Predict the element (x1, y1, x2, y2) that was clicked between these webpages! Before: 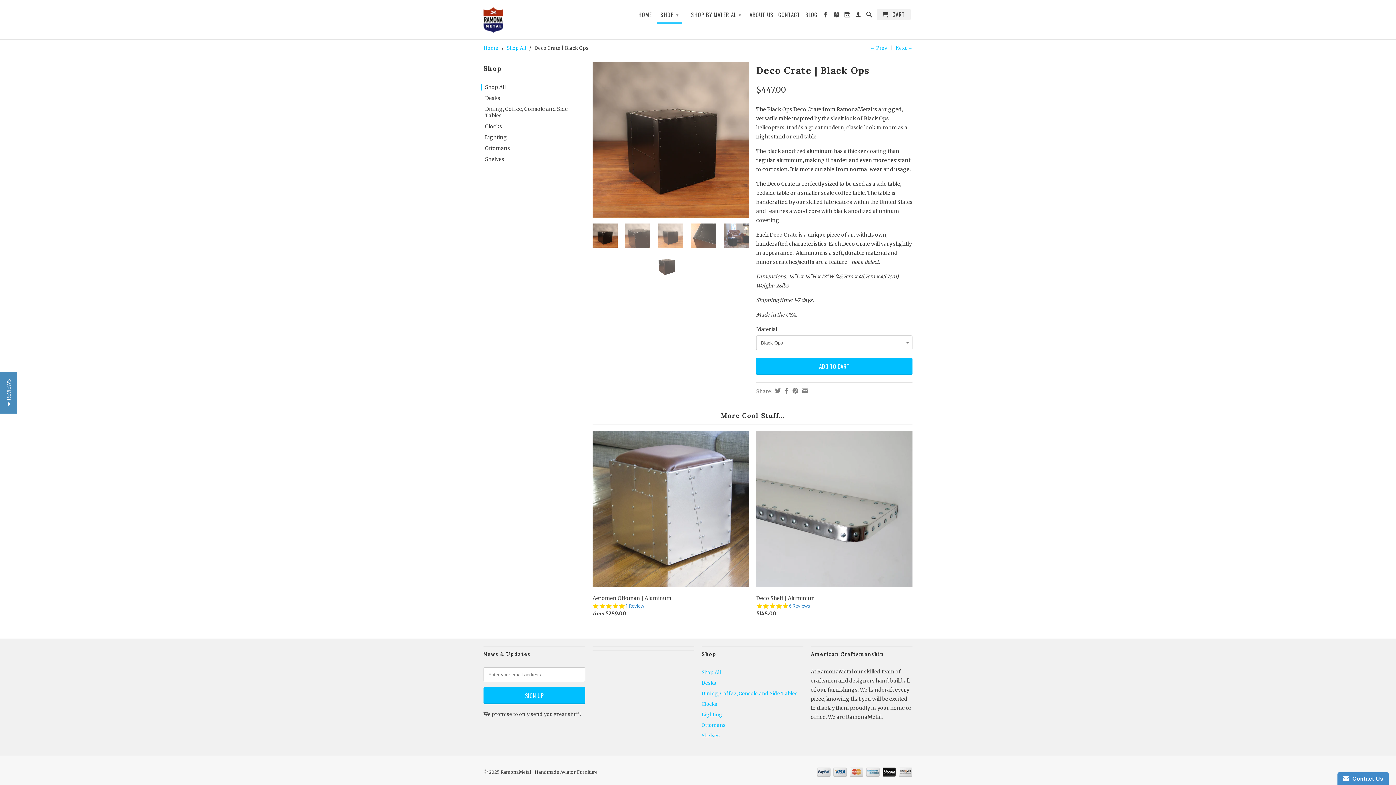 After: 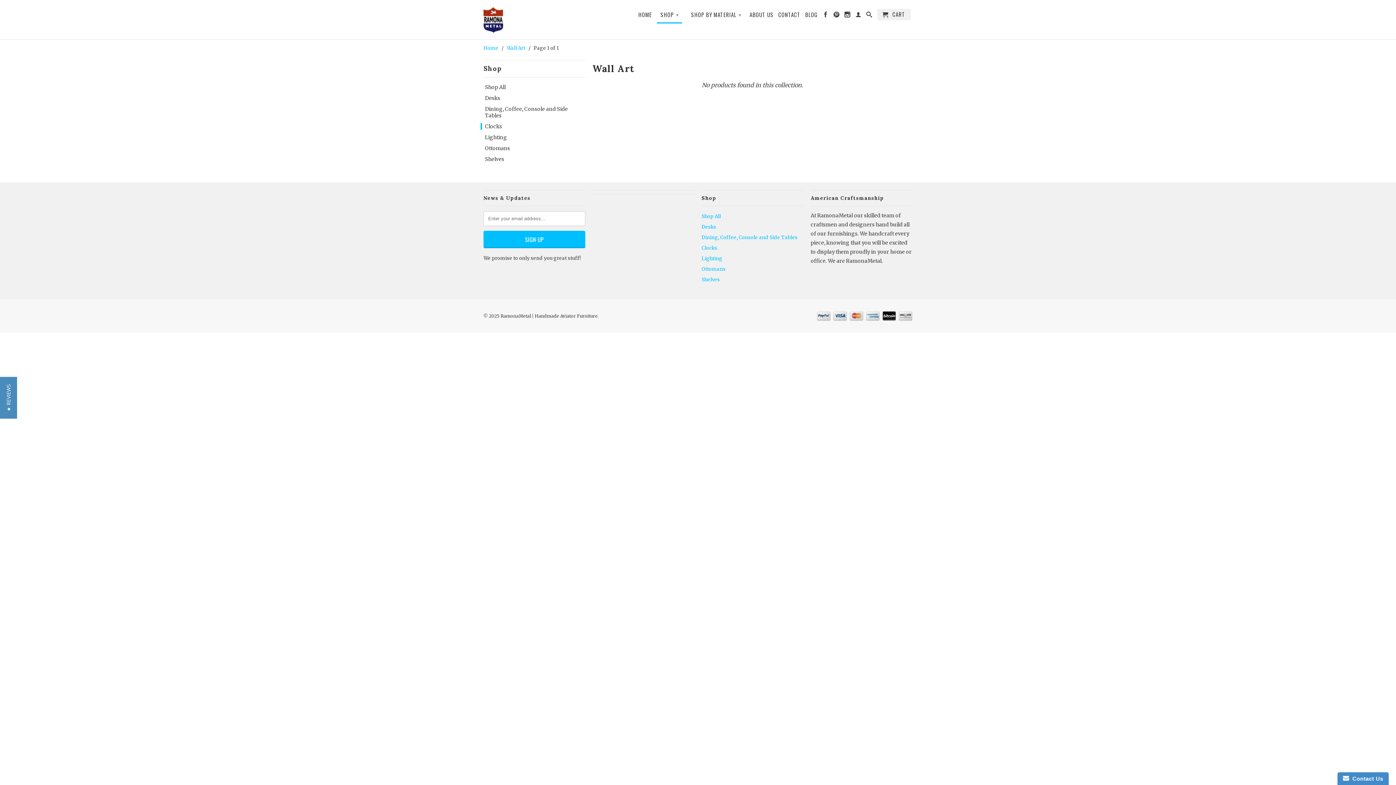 Action: label: Clocks bbox: (480, 123, 582, 129)